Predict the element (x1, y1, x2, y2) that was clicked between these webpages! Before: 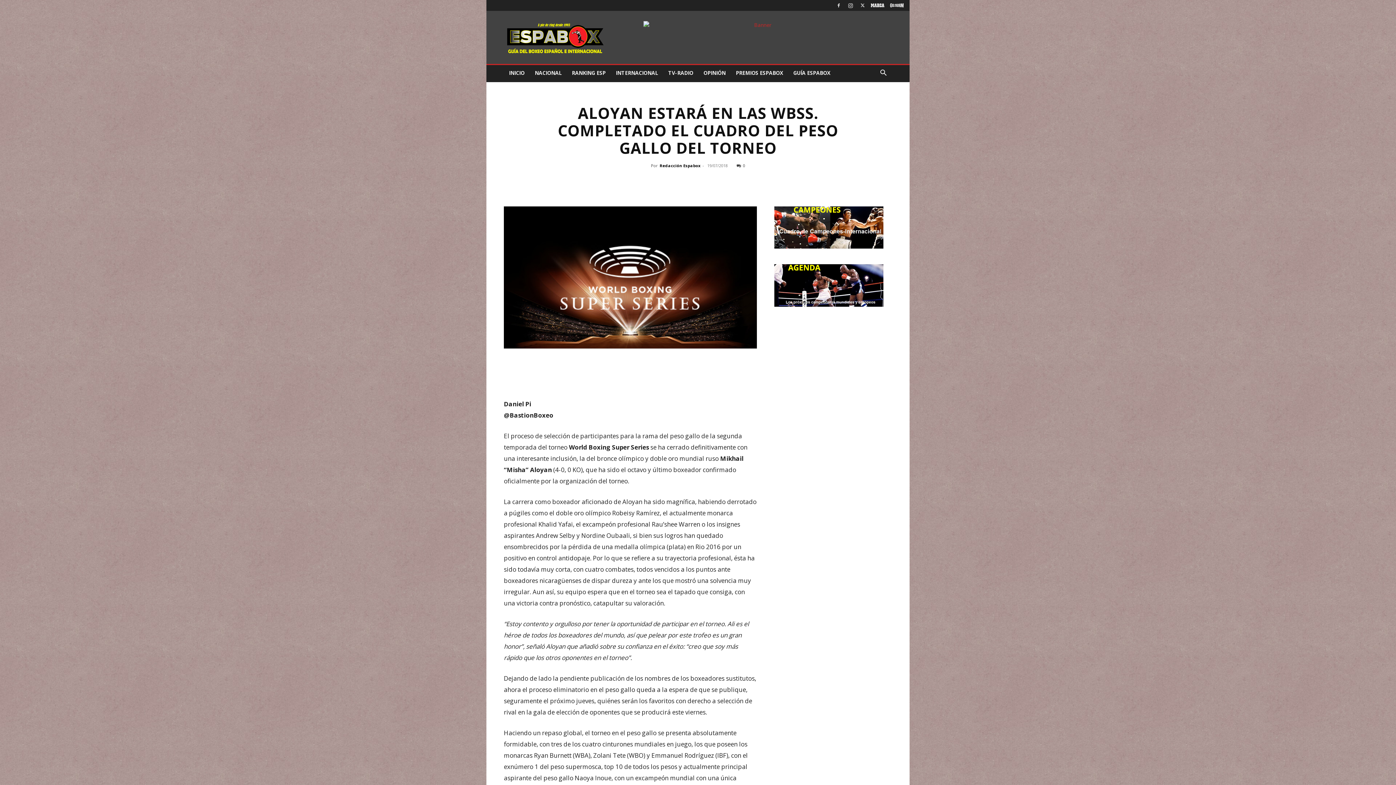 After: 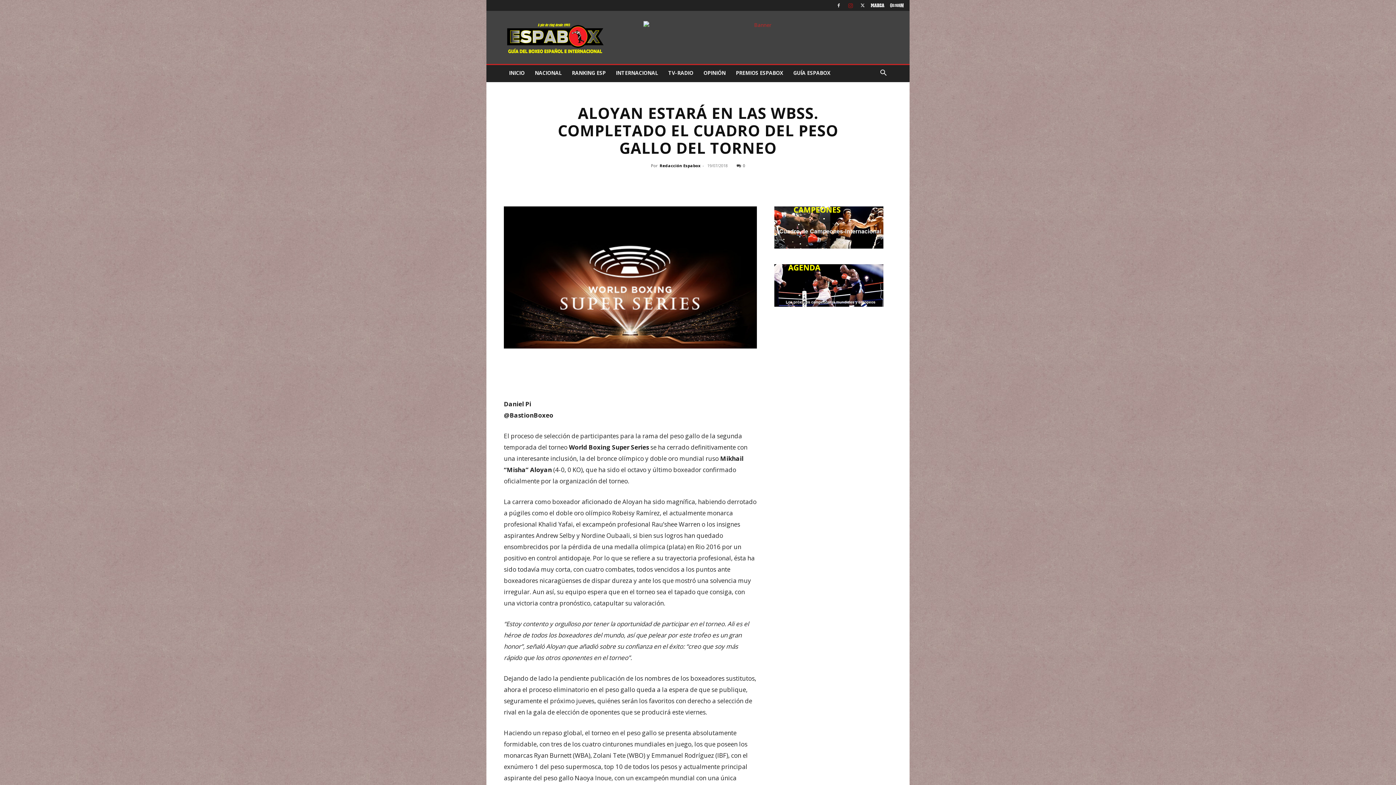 Action: bbox: (845, 0, 856, 10)